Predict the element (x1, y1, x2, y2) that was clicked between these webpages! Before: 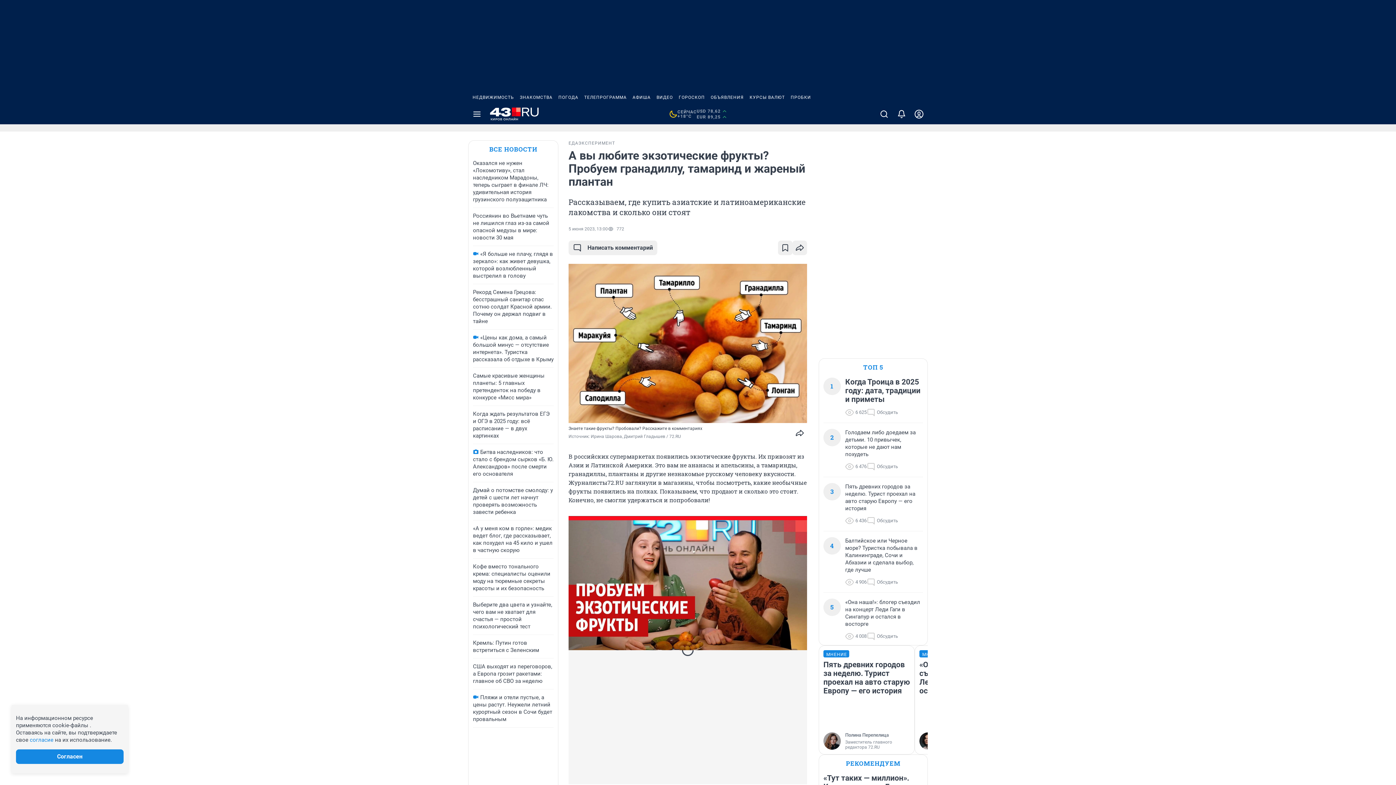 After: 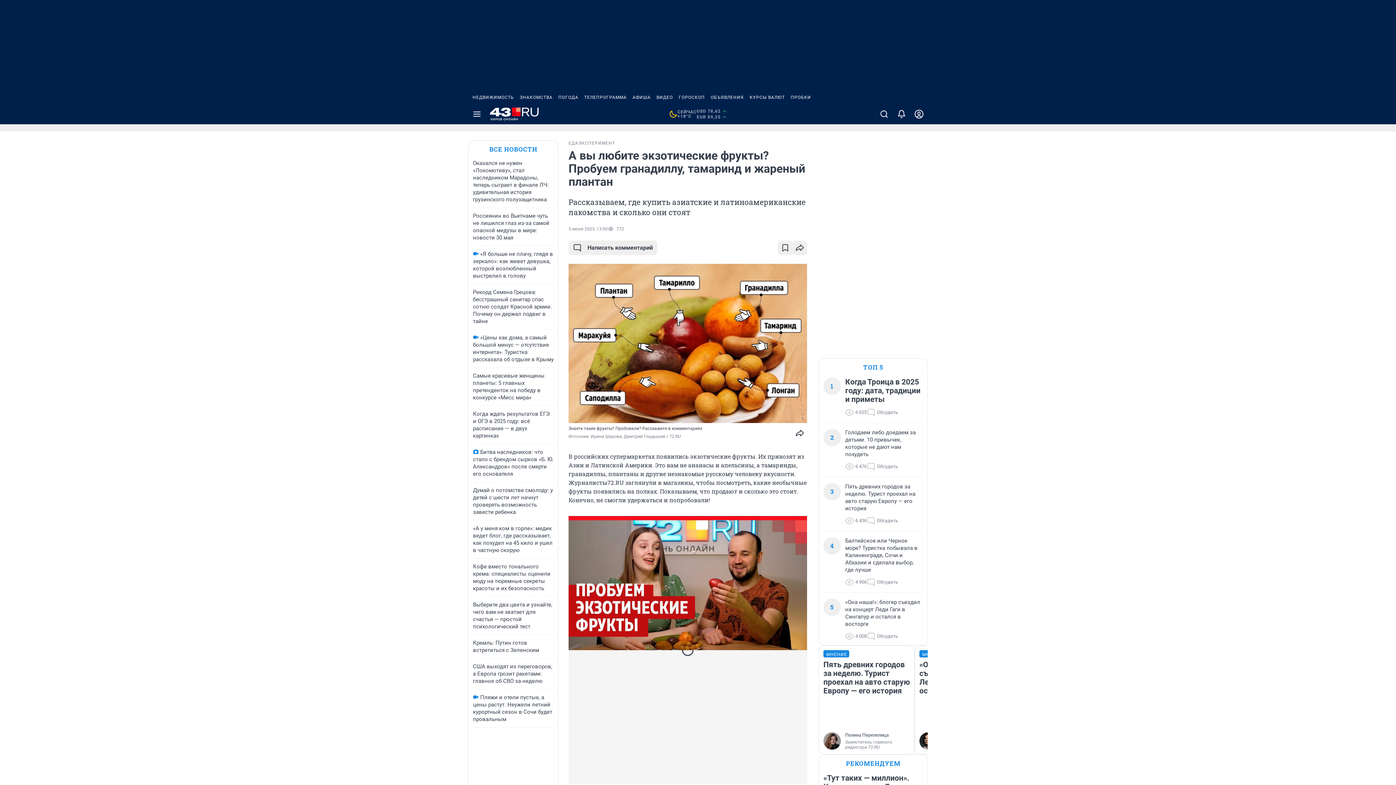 Action: label: ОБЪЯВЛЕНИЯ bbox: (708, 90, 746, 104)